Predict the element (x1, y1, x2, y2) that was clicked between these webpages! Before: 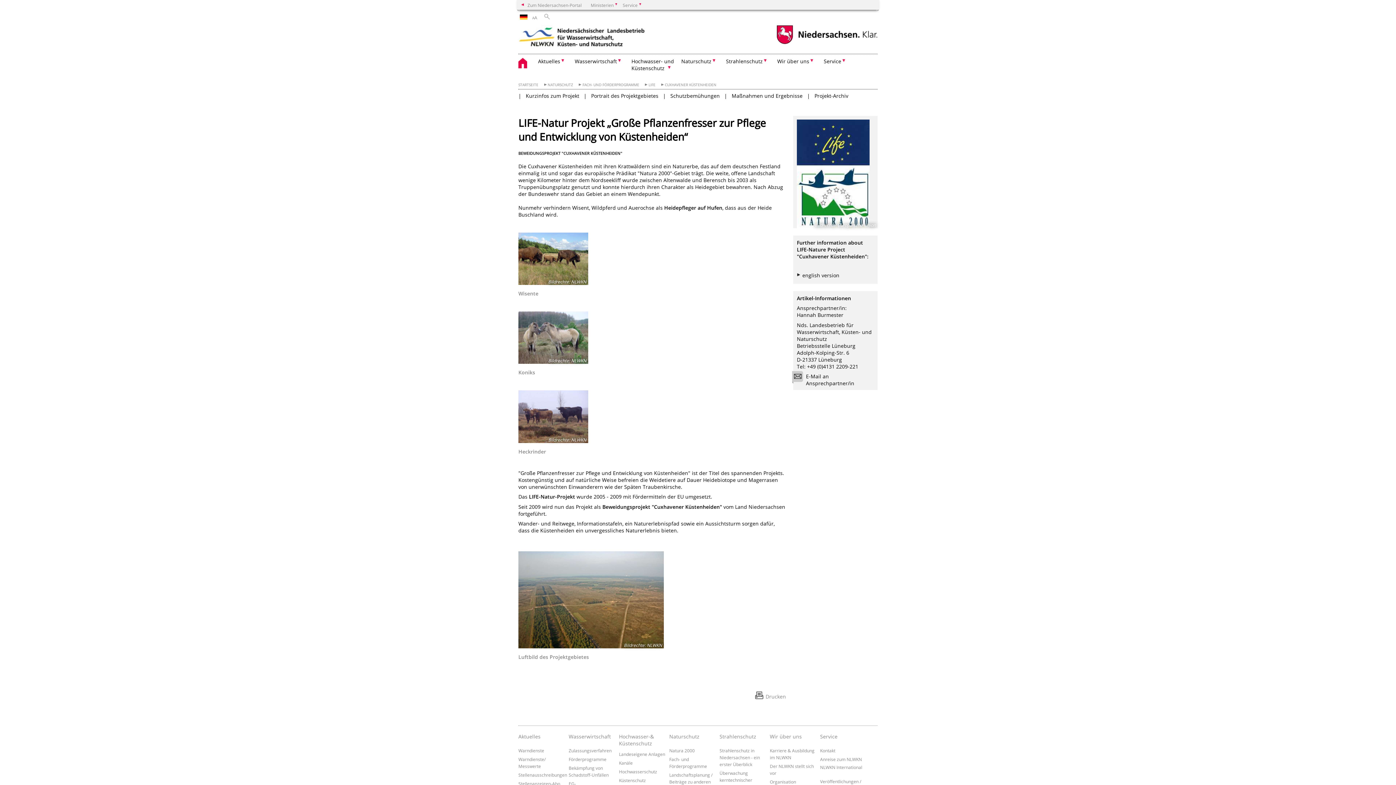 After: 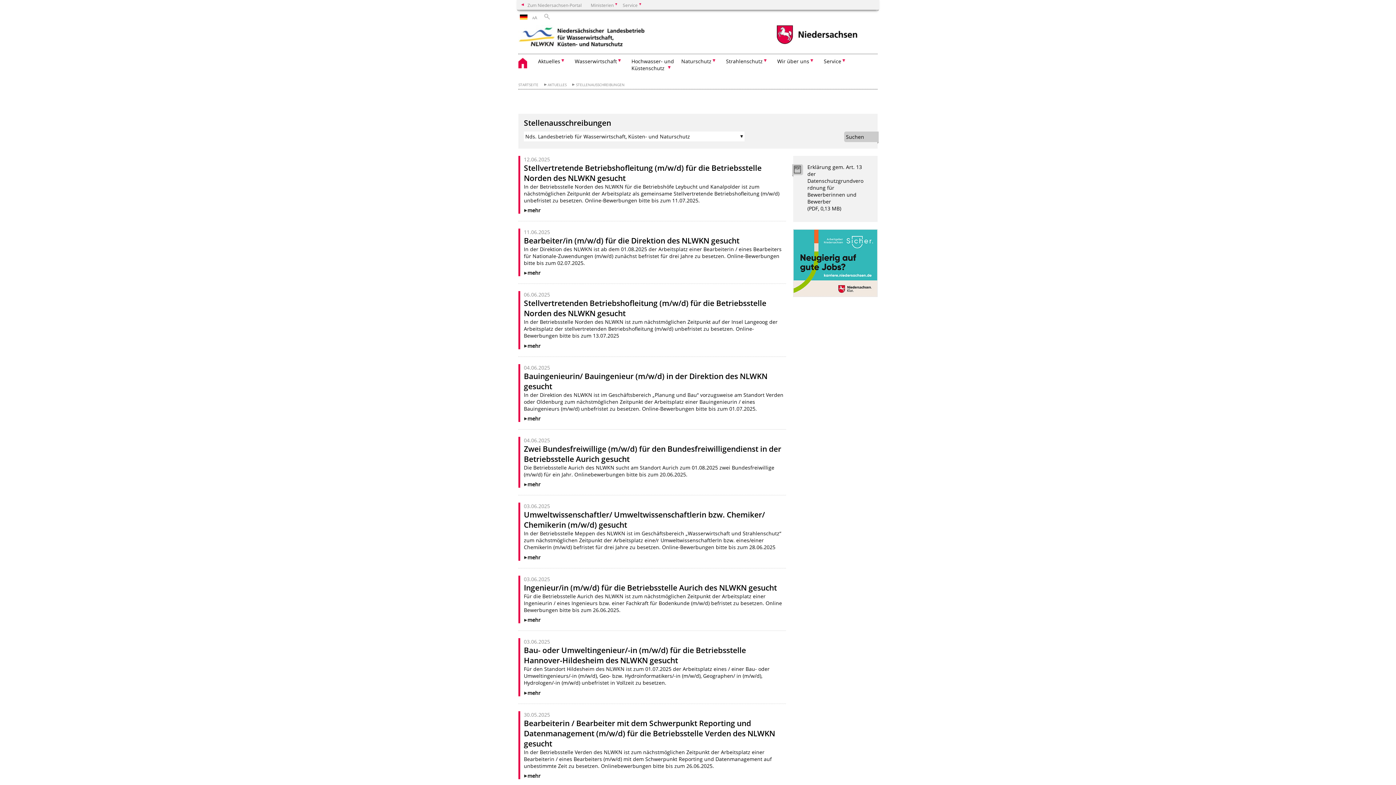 Action: label: Stellenausschreibungen bbox: (518, 772, 567, 778)